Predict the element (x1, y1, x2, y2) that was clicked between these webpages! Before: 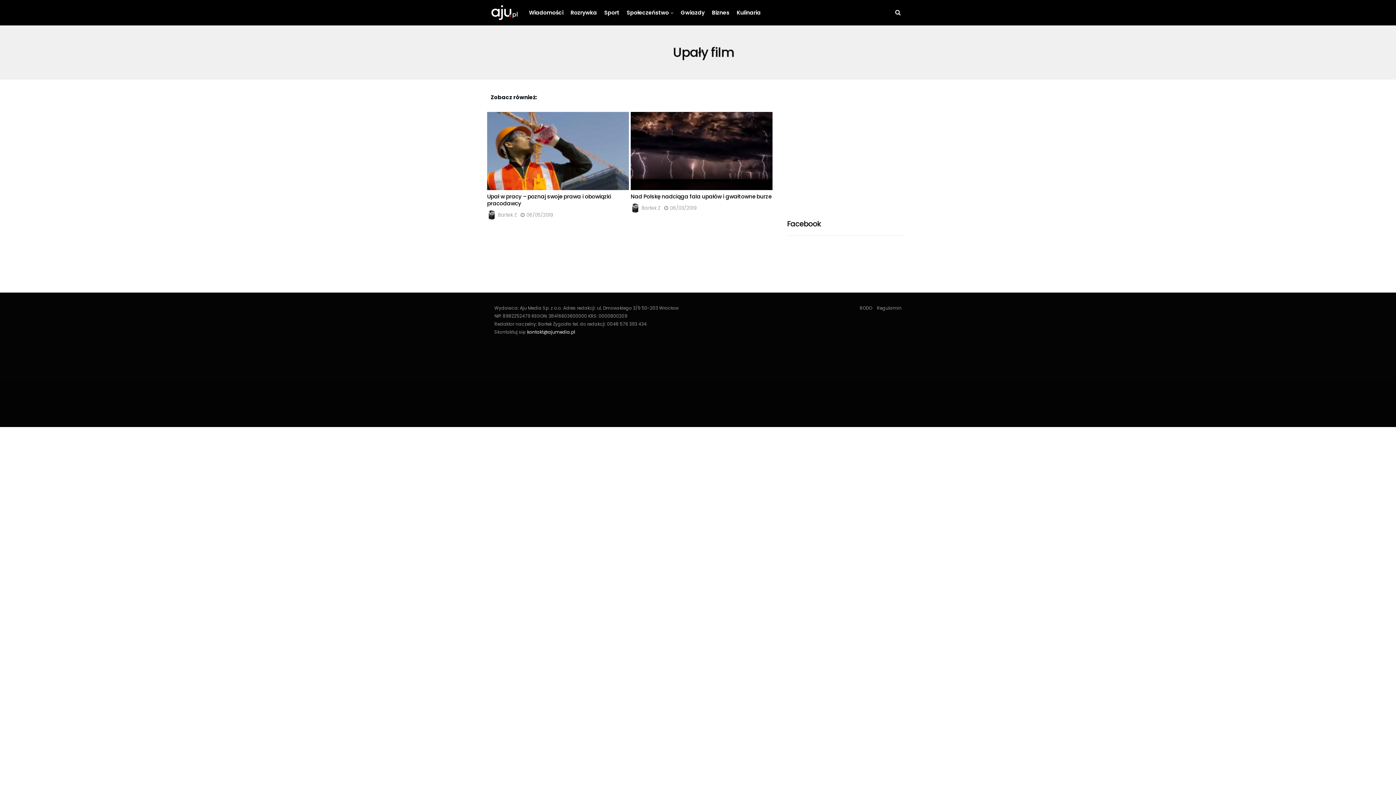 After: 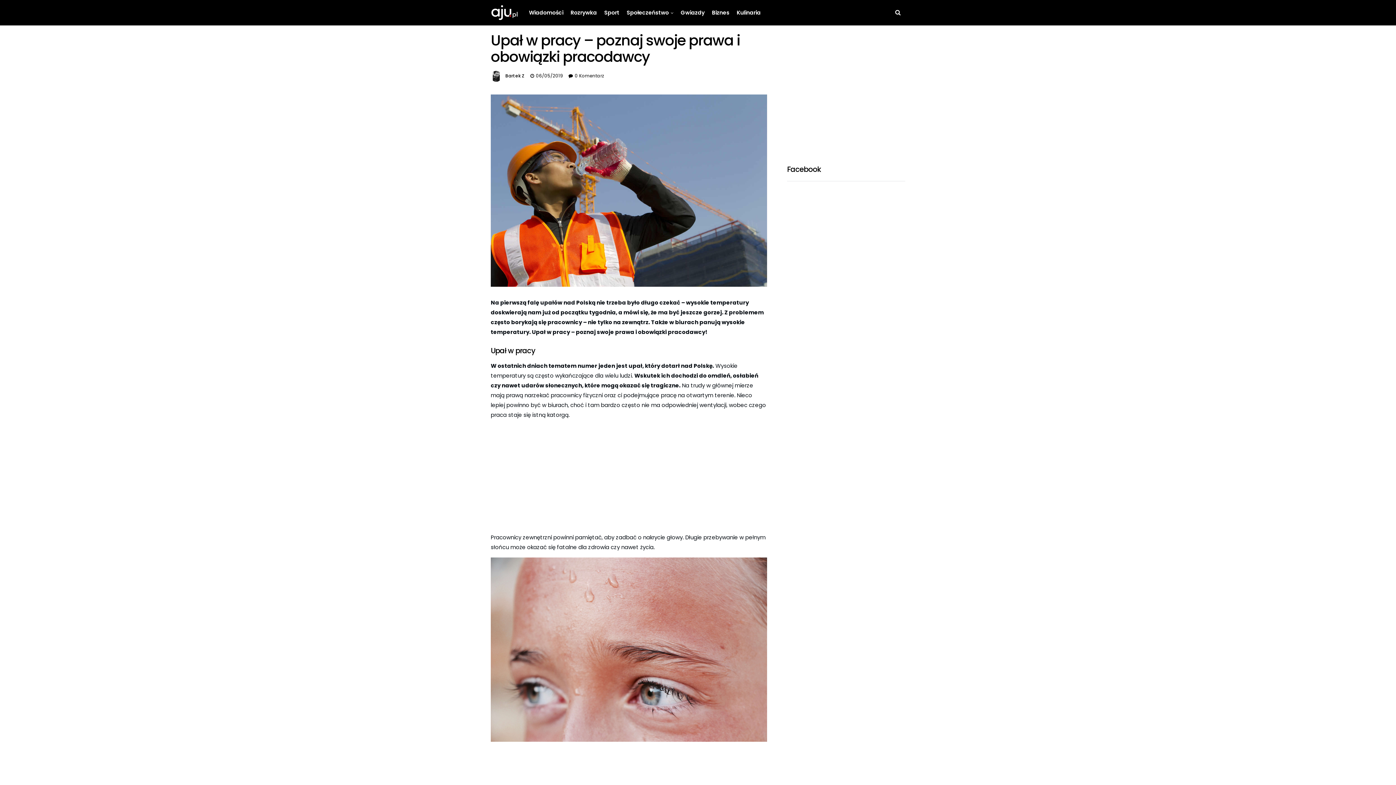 Action: bbox: (487, 112, 629, 190)